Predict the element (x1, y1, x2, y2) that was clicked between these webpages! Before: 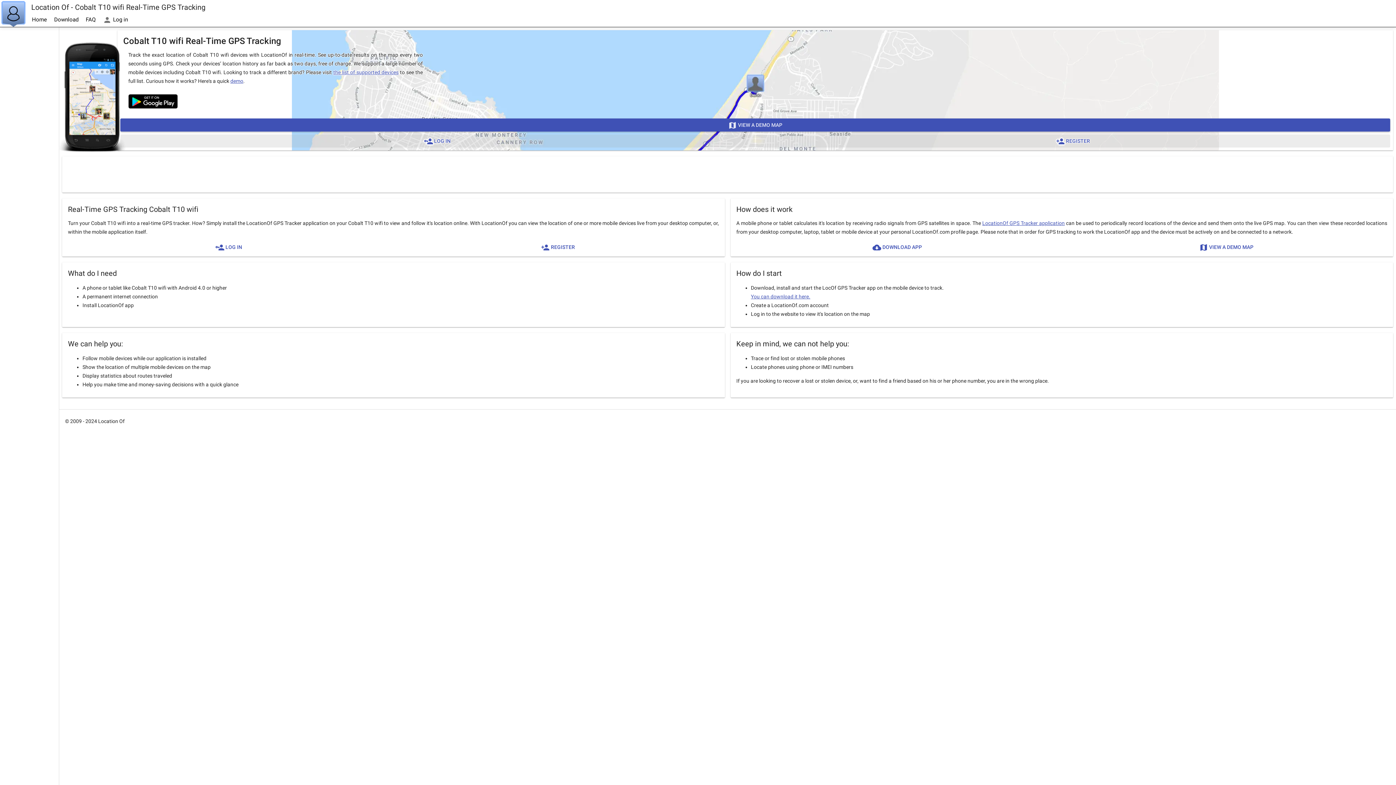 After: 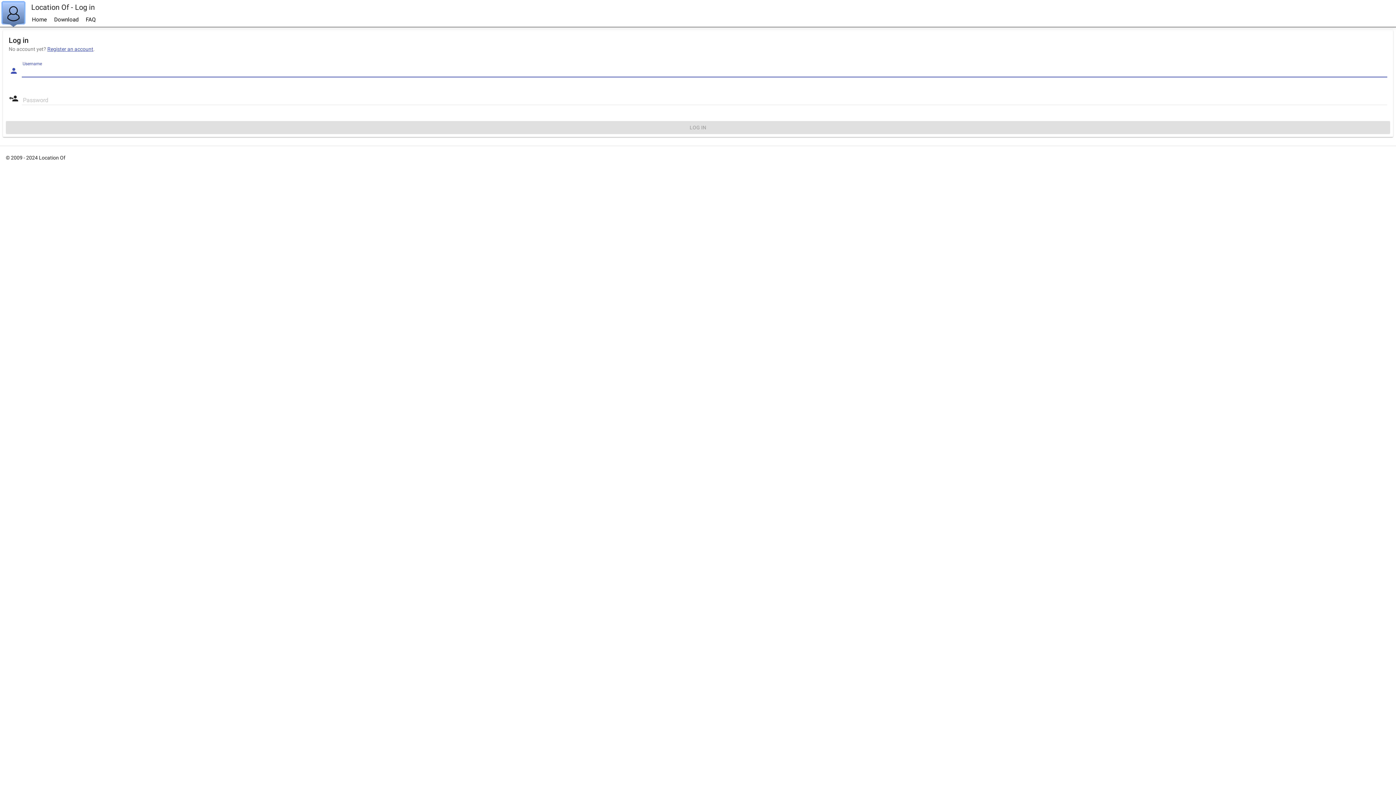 Action: label:  LOG IN bbox: (120, 134, 754, 147)